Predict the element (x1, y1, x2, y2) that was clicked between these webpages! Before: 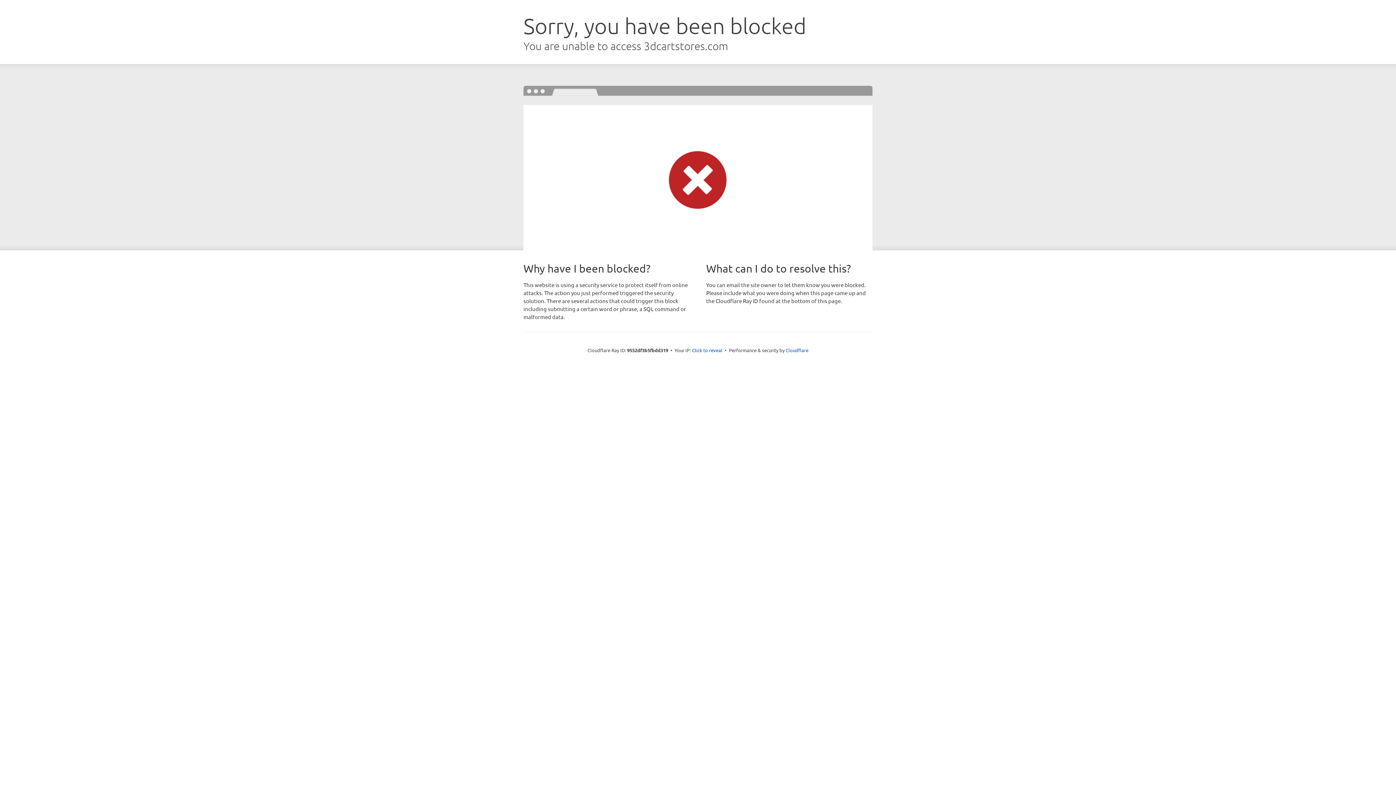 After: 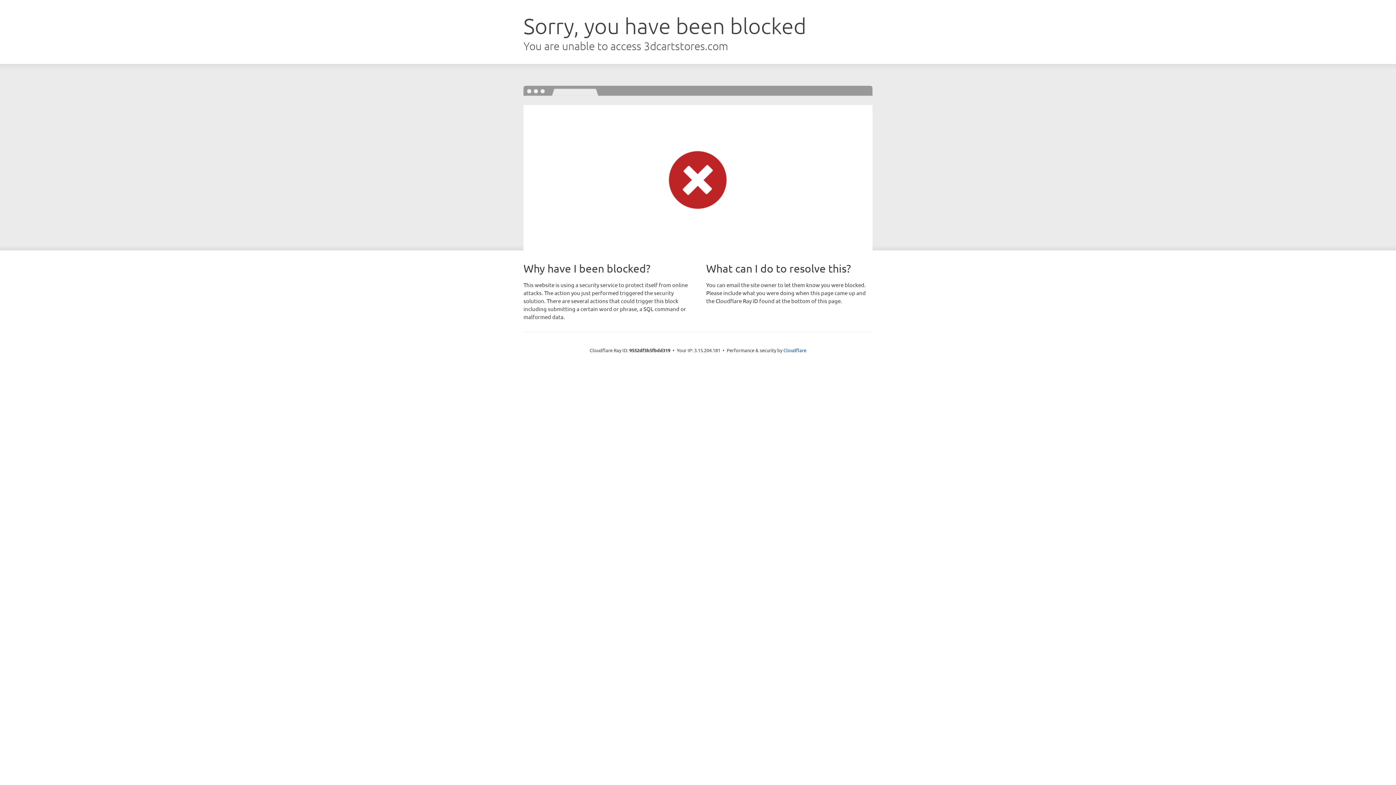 Action: bbox: (692, 346, 722, 353) label: Click to reveal